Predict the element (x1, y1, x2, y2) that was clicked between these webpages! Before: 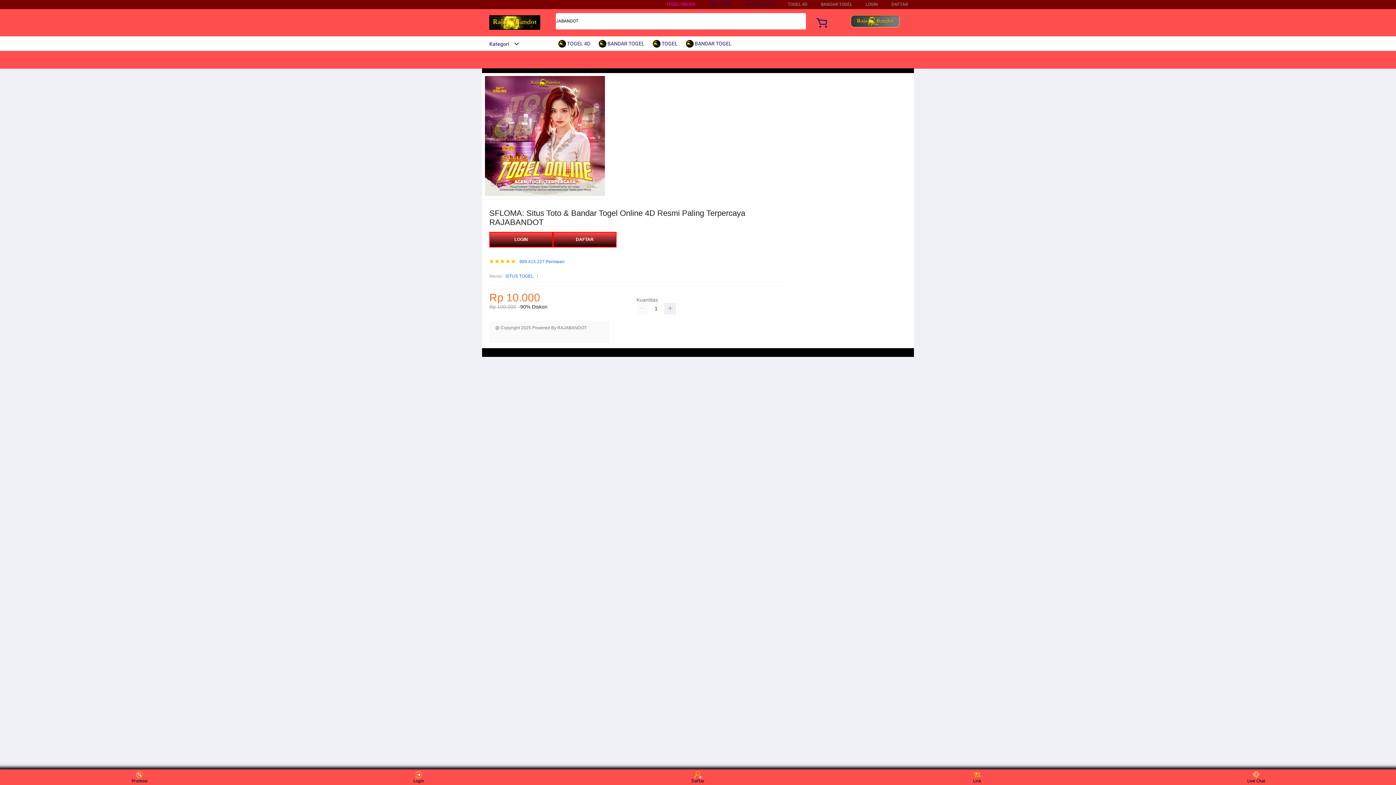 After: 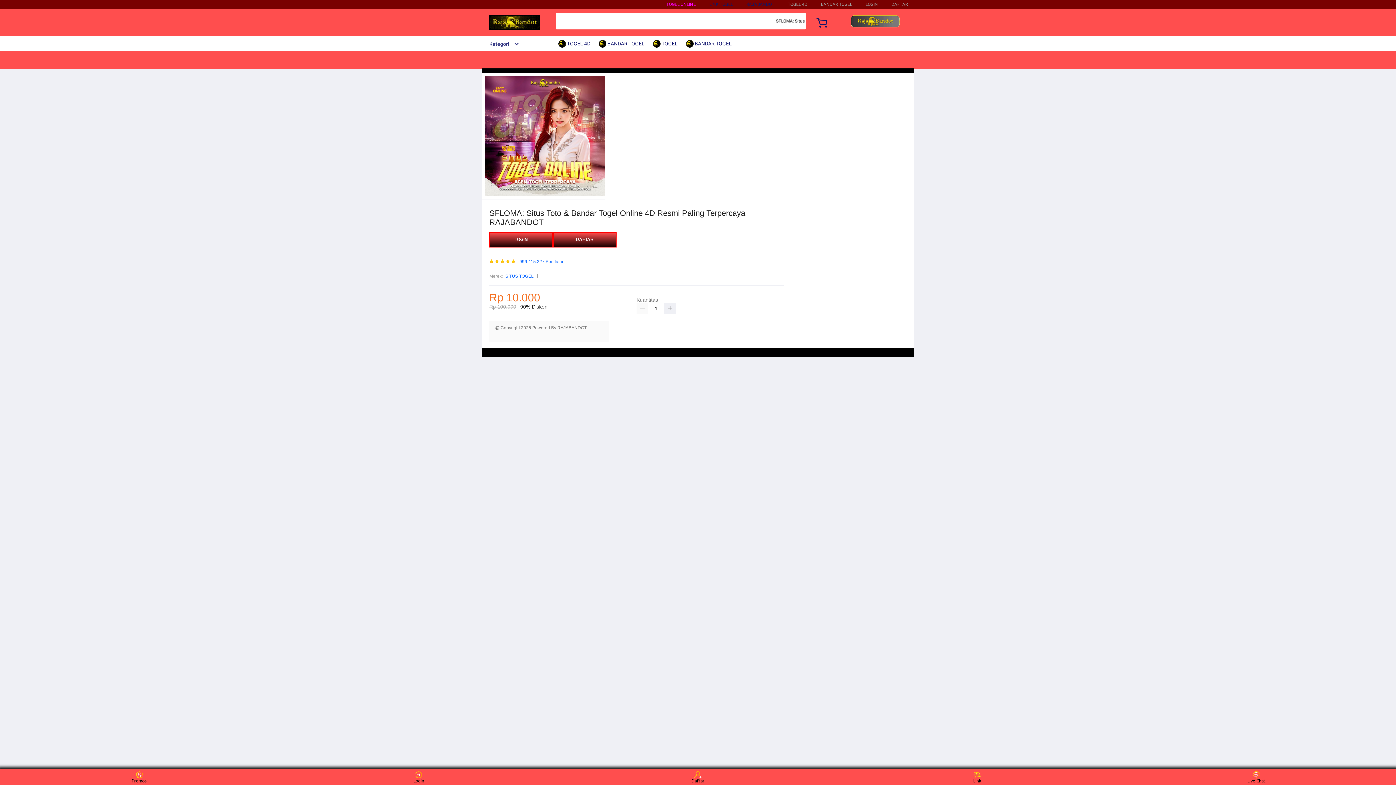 Action: bbox: (482, 15, 547, 30)